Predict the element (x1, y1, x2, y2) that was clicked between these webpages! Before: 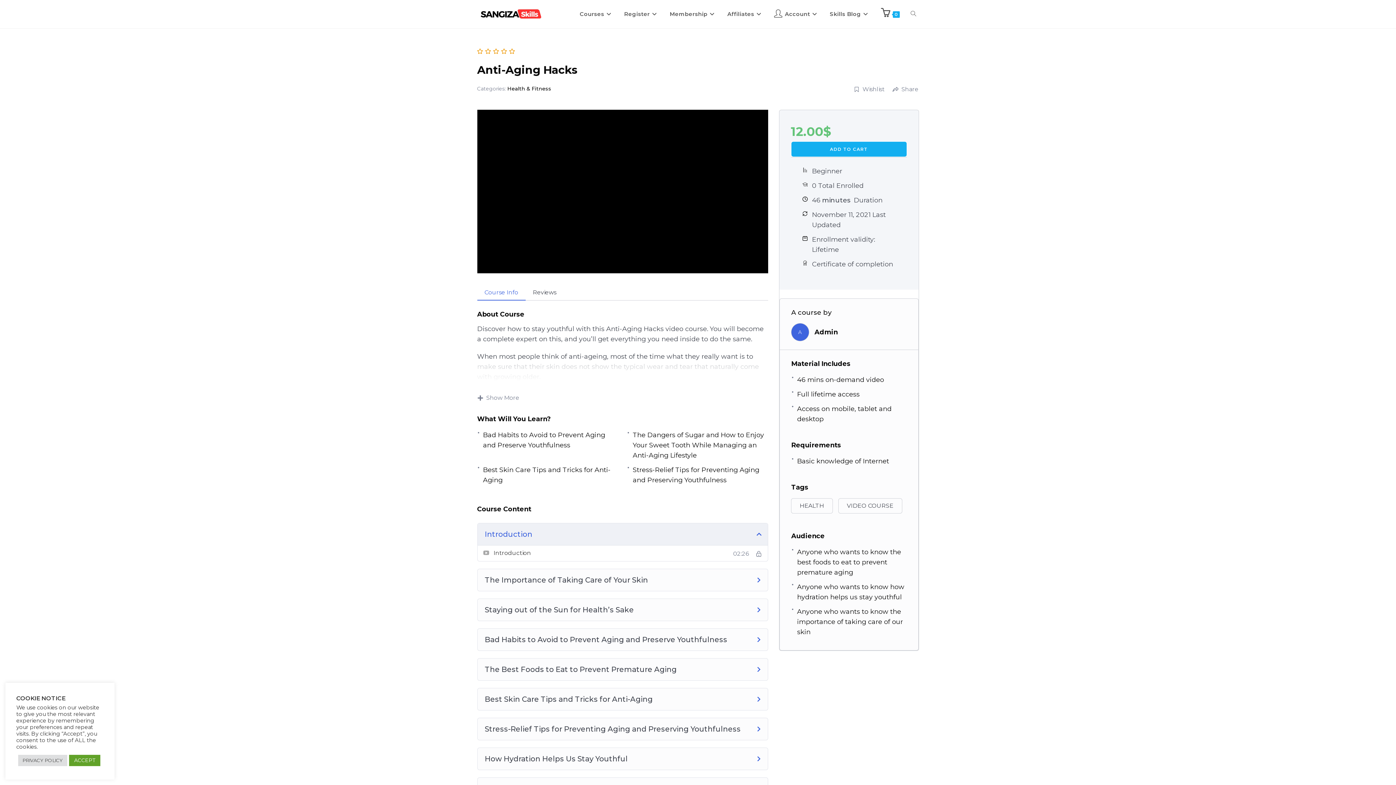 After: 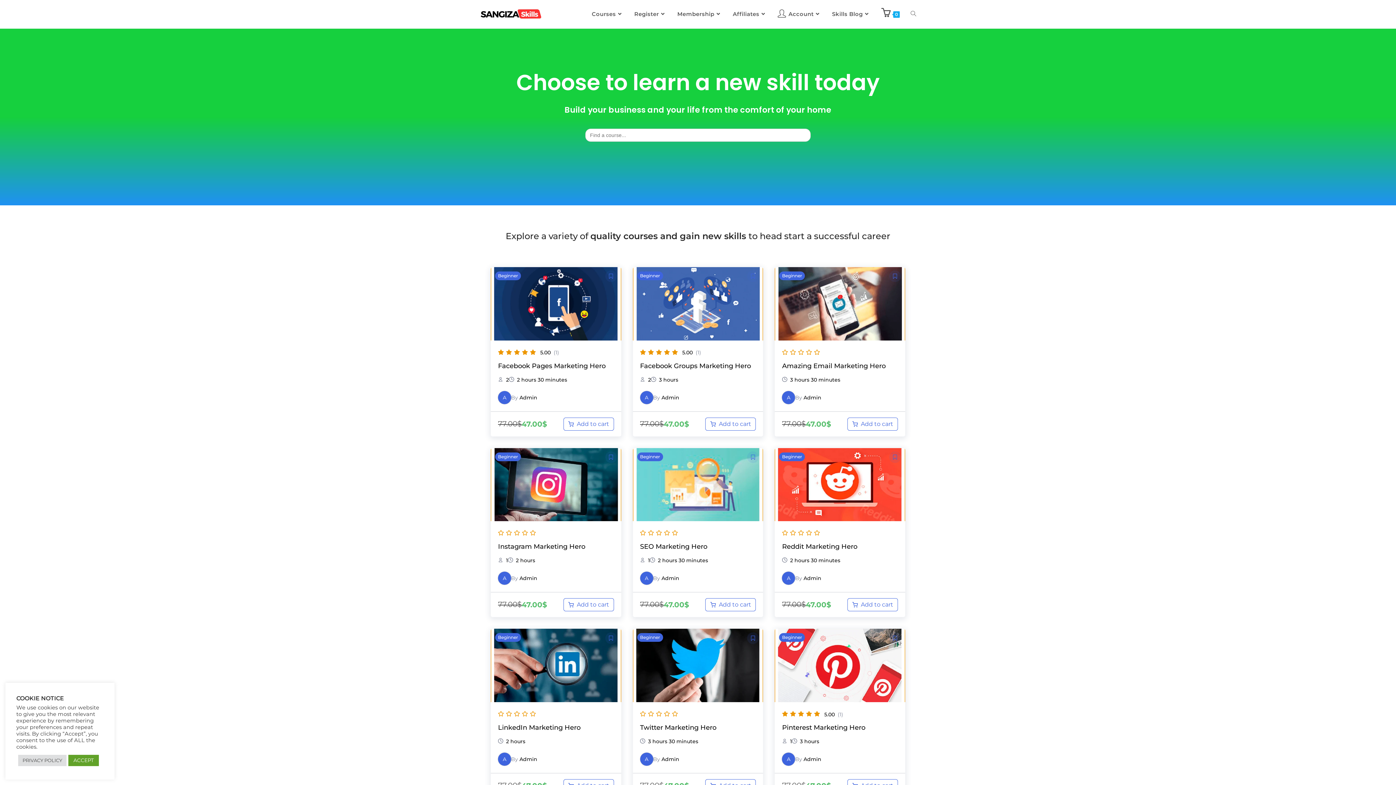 Action: bbox: (480, 10, 541, 16)